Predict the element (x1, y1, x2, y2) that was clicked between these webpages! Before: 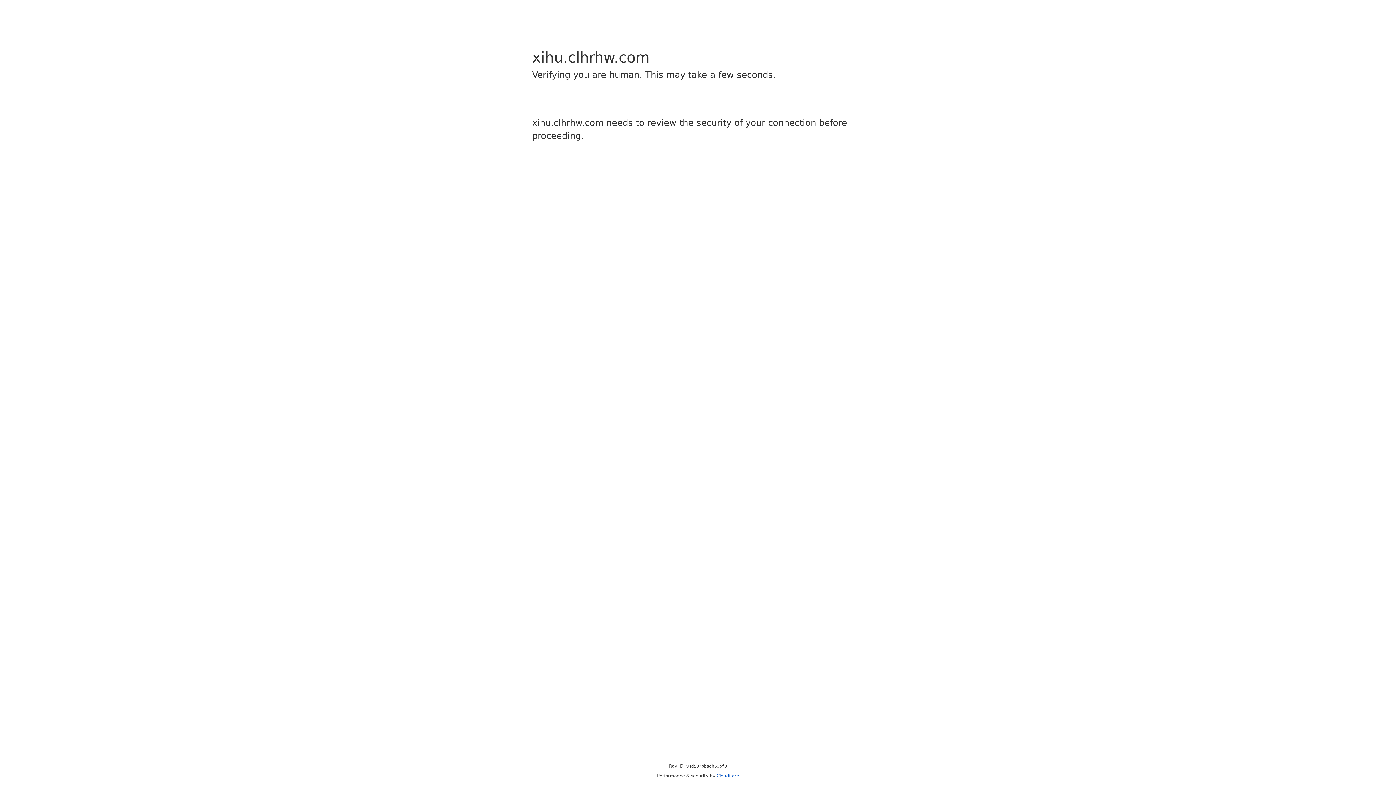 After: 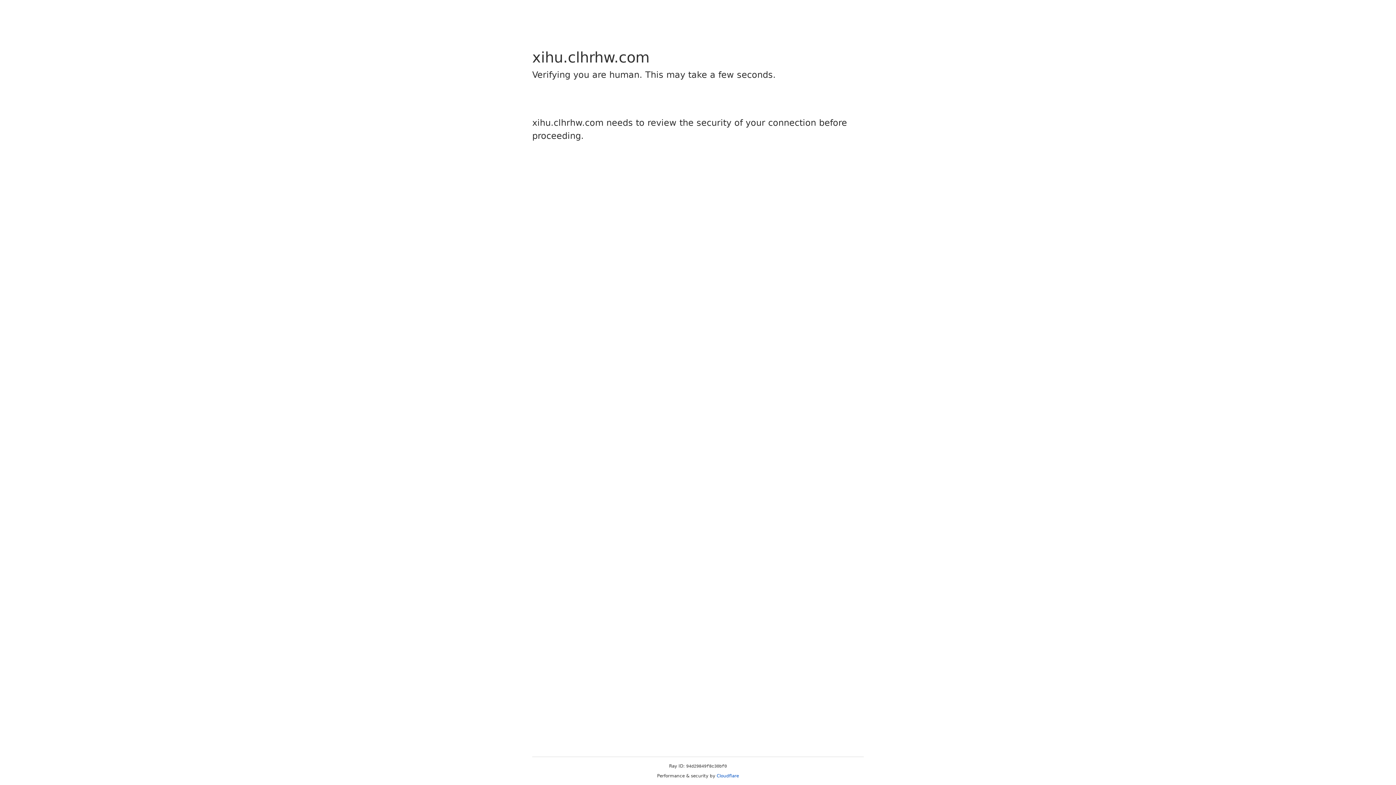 Action: bbox: (716, 773, 739, 778) label: Cloudflare